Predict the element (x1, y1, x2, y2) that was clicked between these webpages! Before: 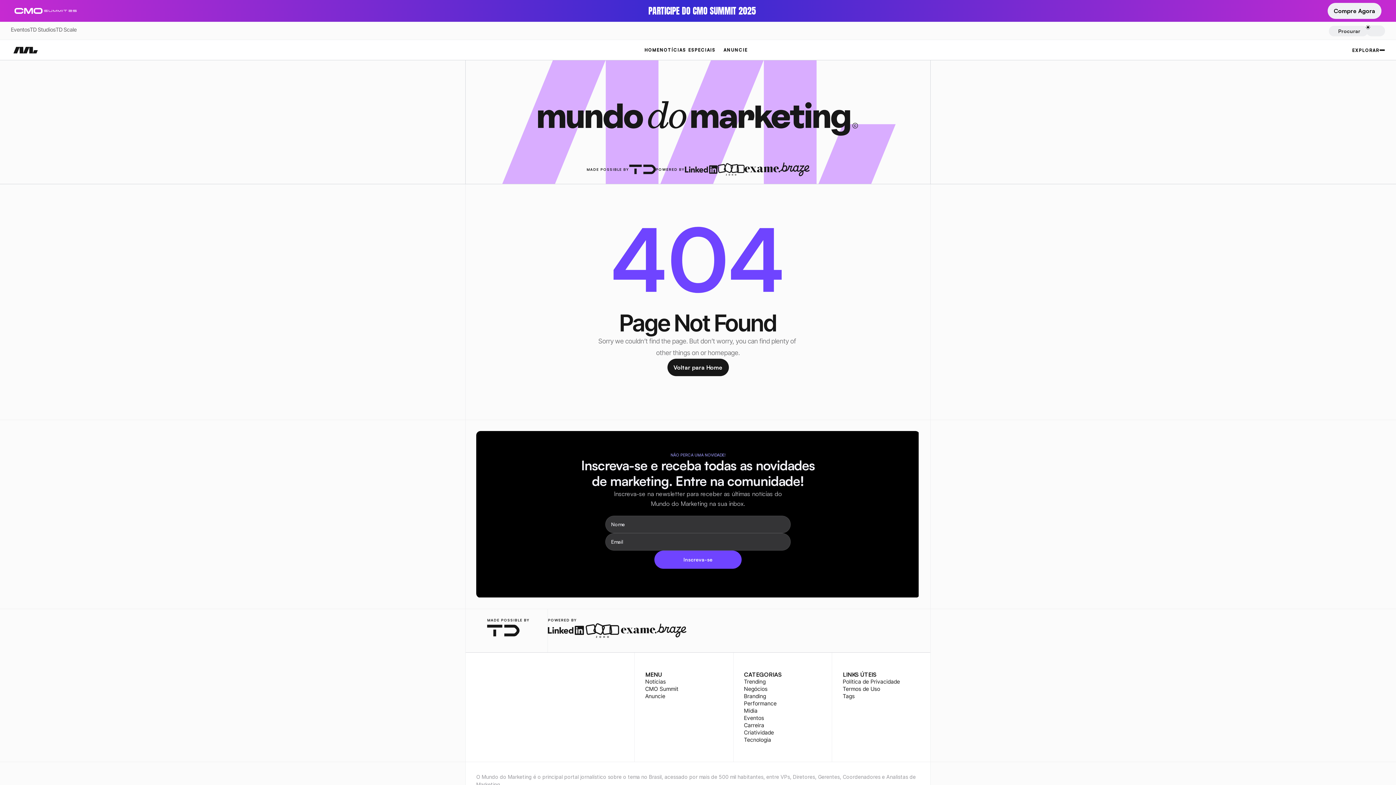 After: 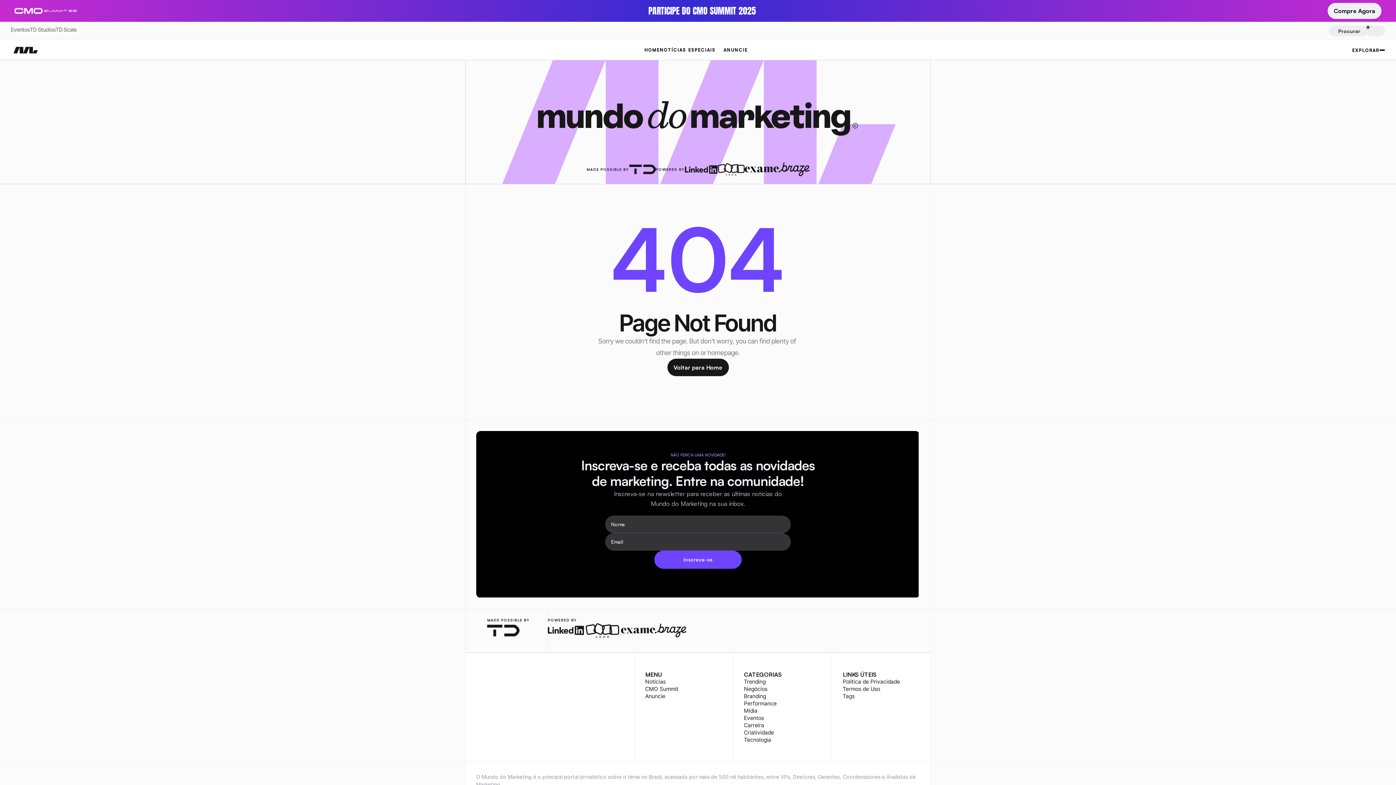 Action: bbox: (502, 671, 511, 680) label: youtube-logo